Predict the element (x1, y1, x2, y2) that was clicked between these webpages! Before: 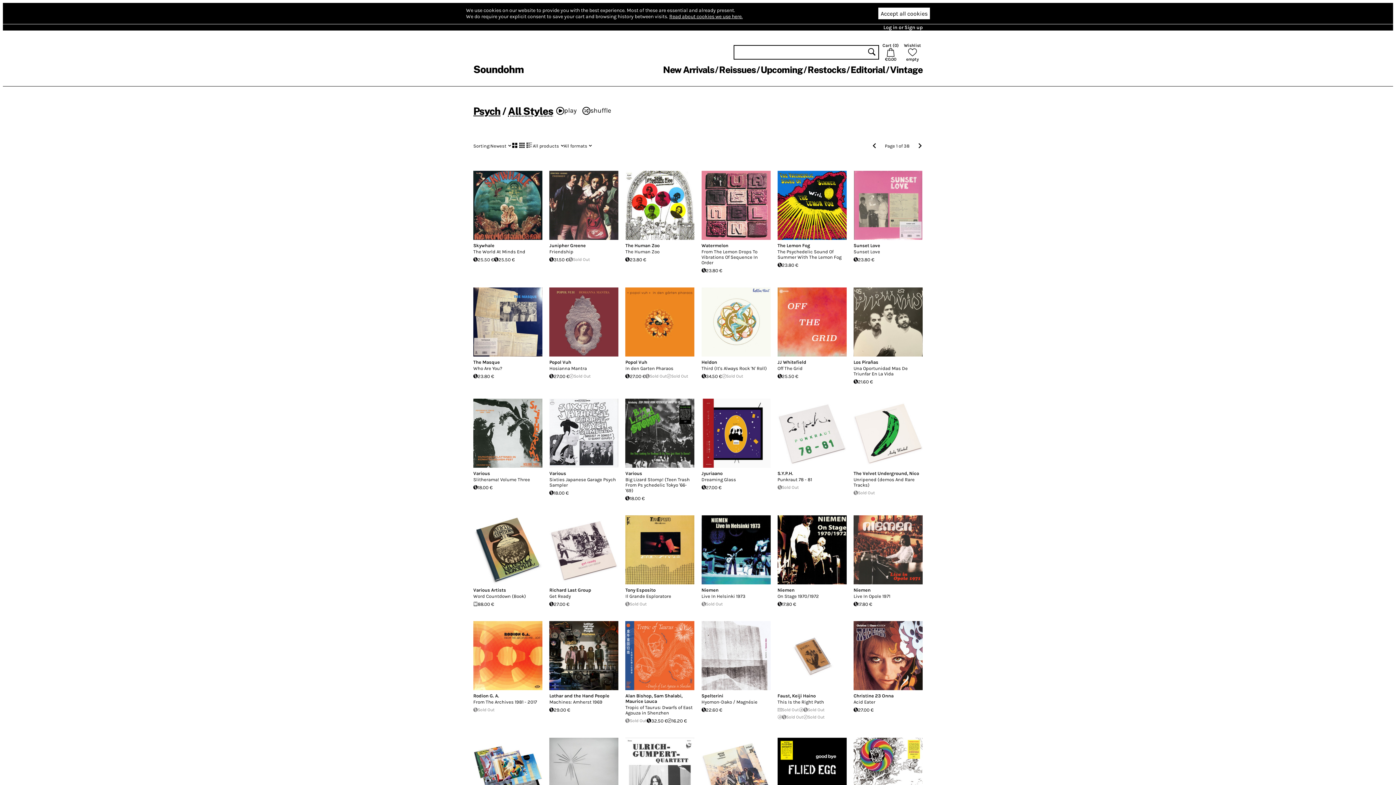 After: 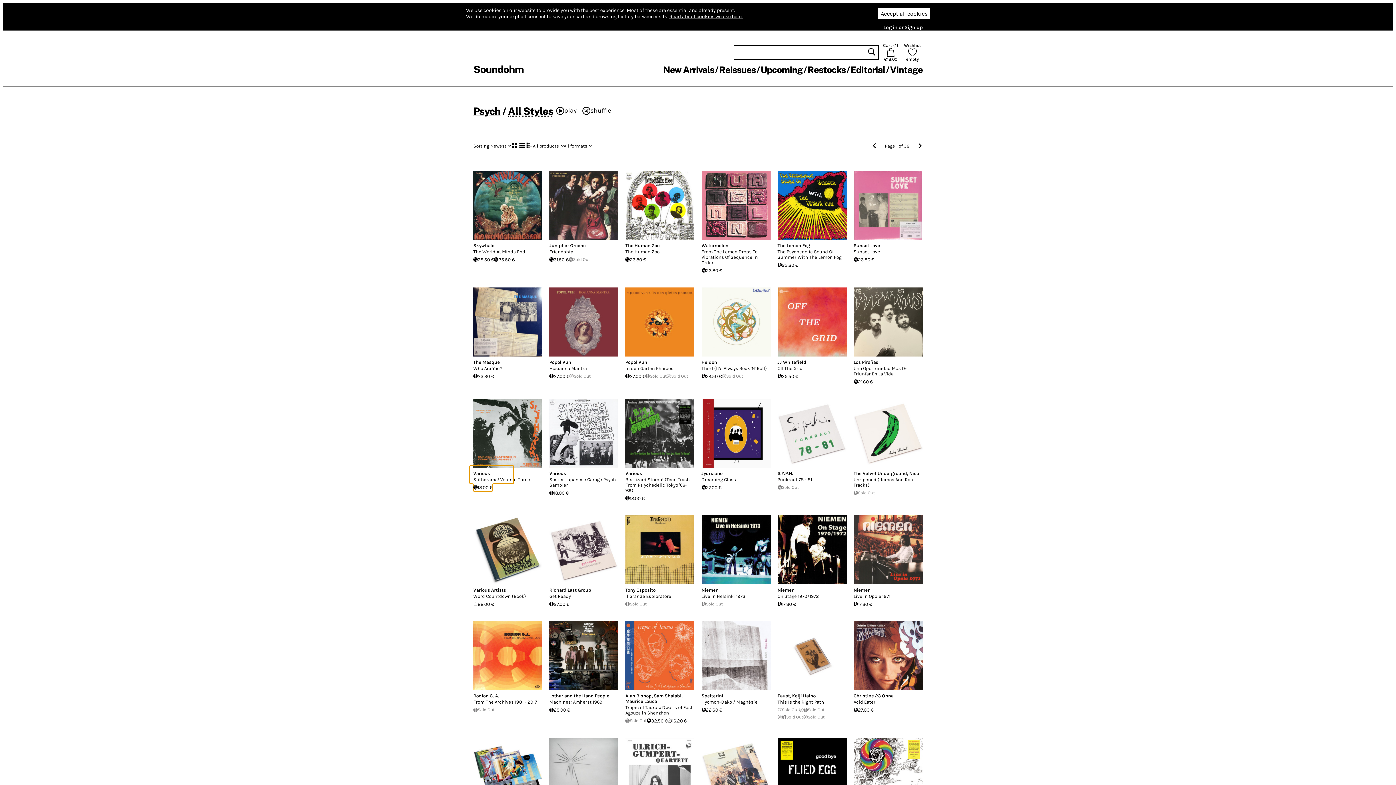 Action: bbox: (473, 483, 492, 491) label: 18.00 €